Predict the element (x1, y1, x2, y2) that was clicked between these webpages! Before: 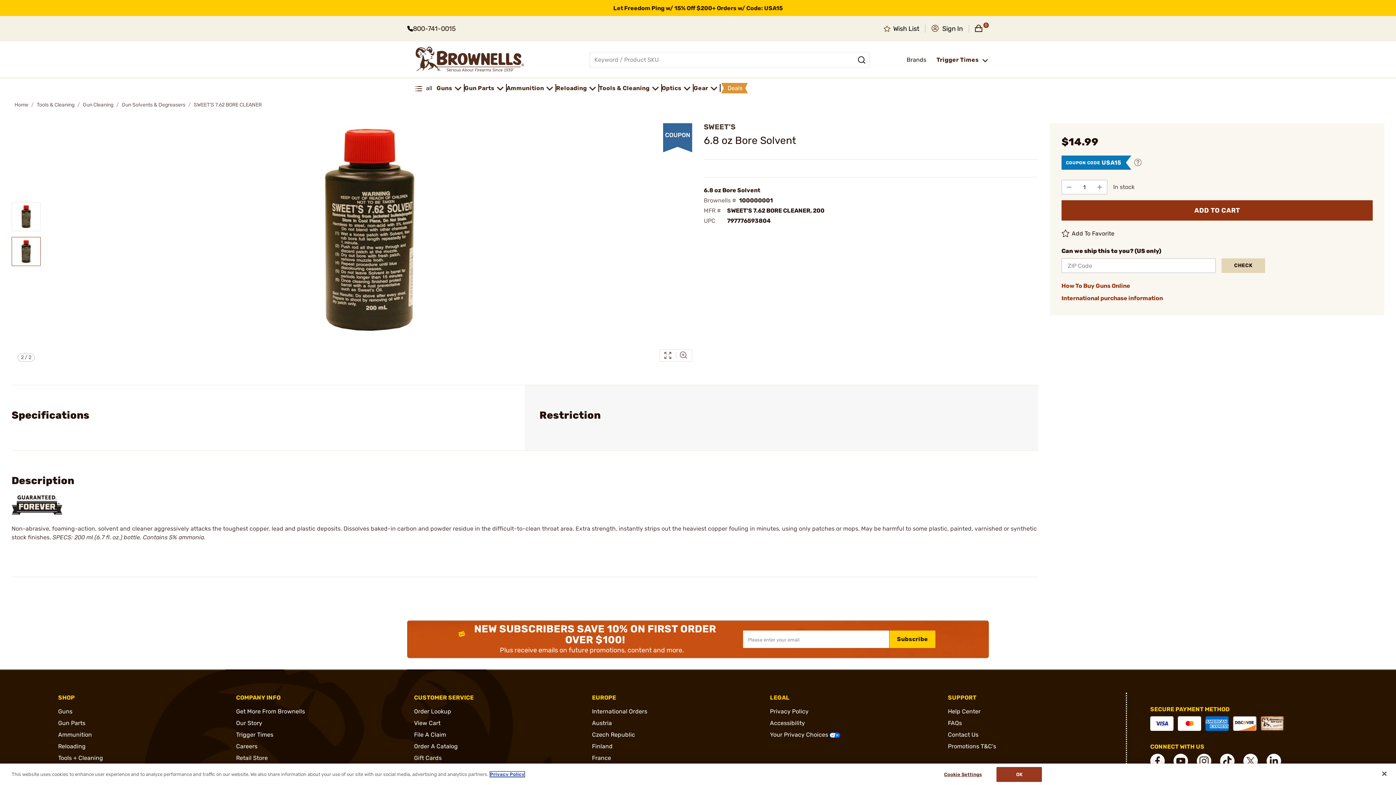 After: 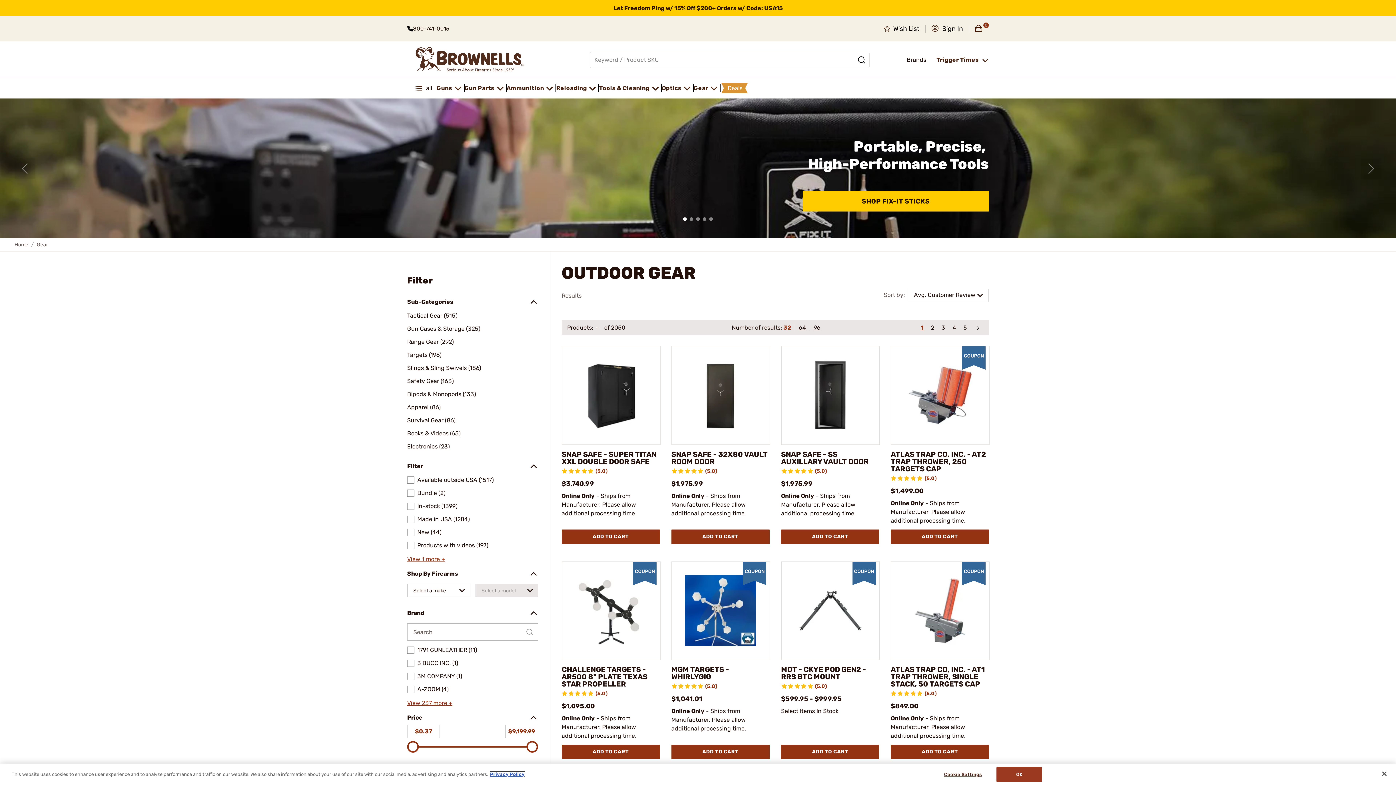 Action: bbox: (693, 84, 719, 91) label: Gear 